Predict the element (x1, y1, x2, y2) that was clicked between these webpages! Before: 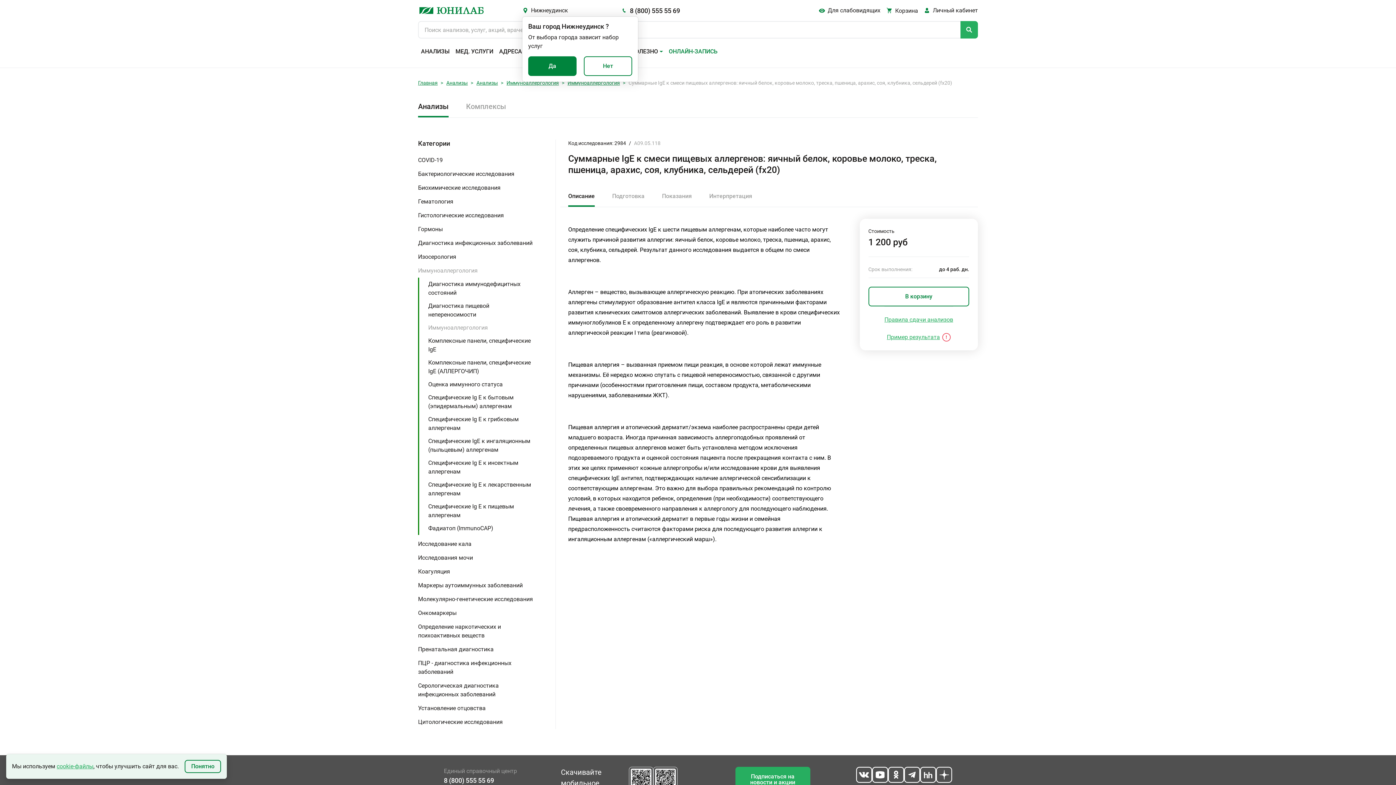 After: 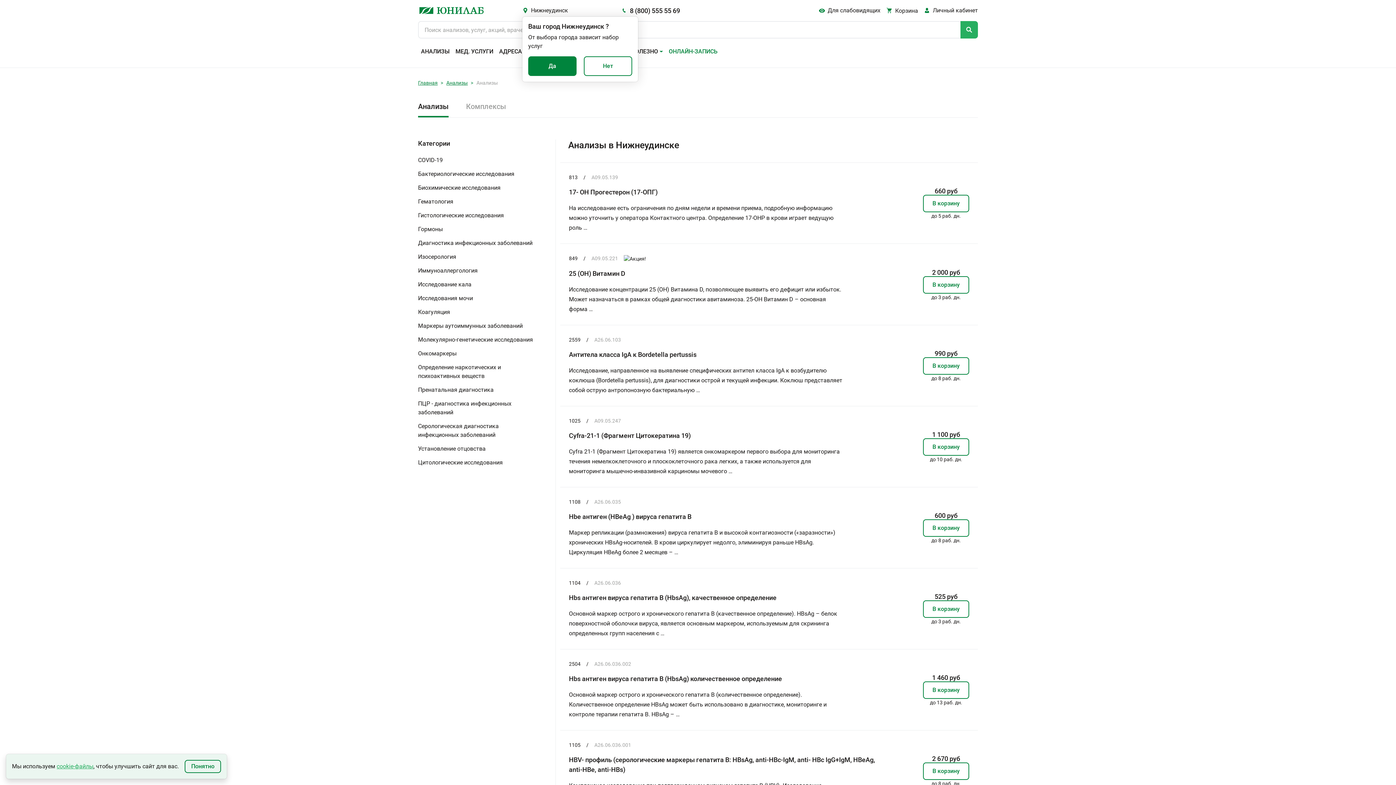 Action: bbox: (418, 47, 452, 56) label: АНАЛИЗЫ